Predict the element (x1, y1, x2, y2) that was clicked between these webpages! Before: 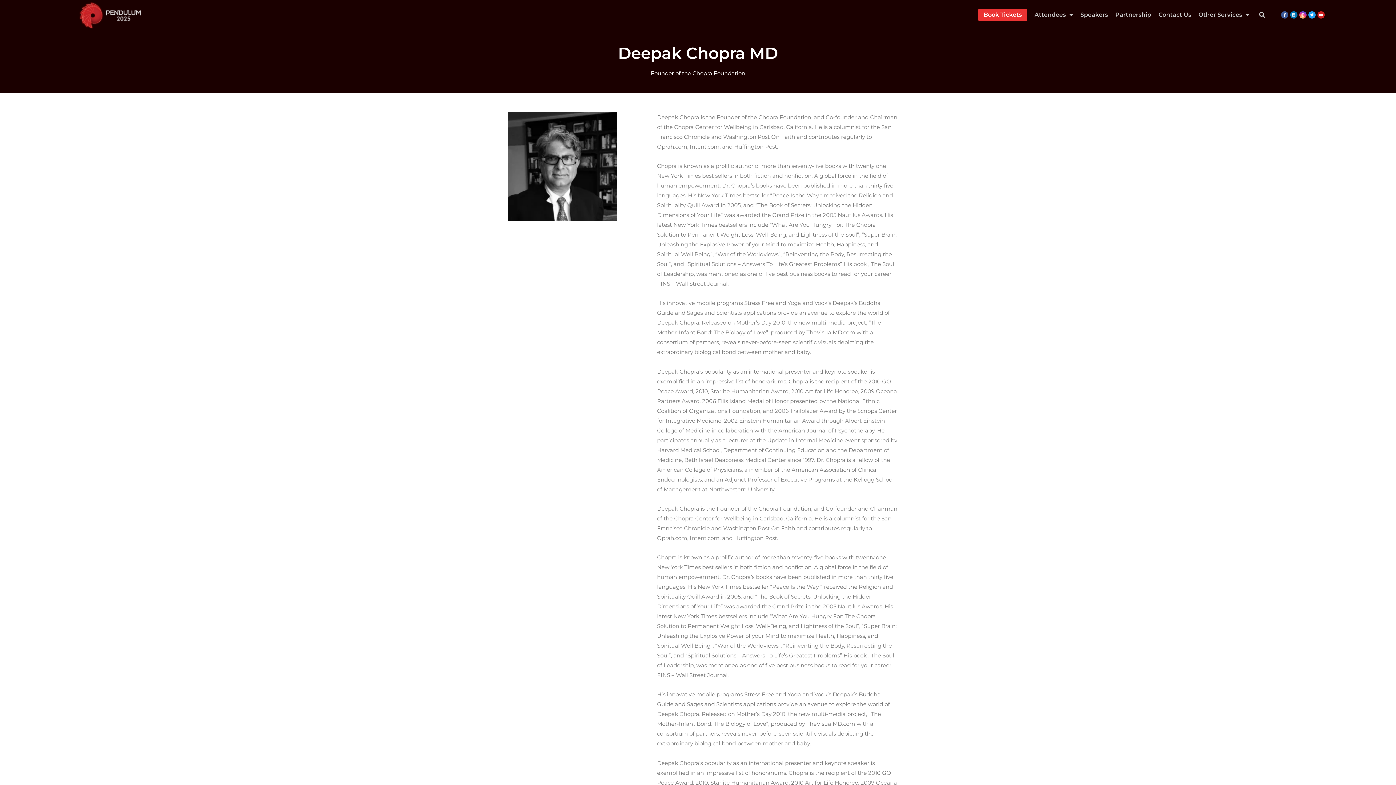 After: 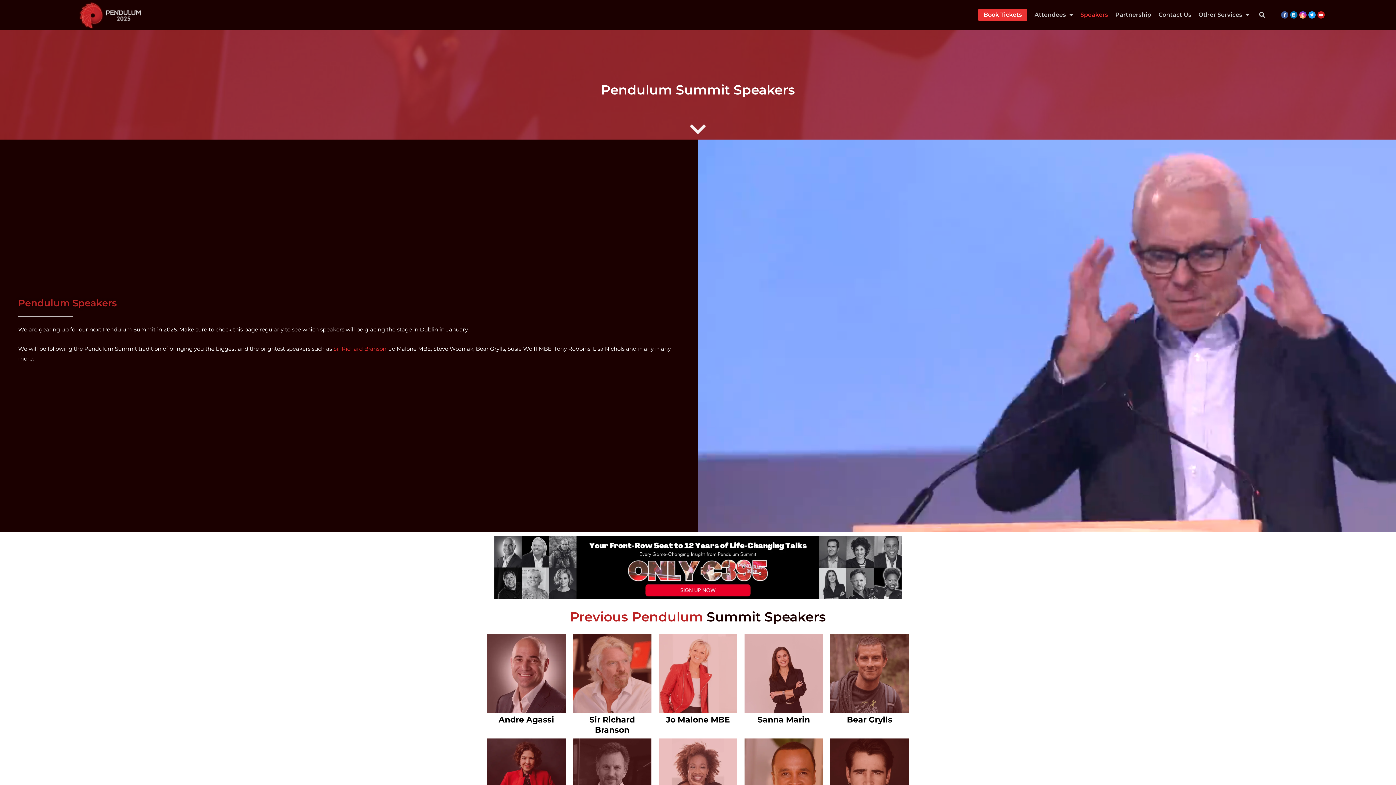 Action: label: Speakers bbox: (1080, 9, 1108, 20)